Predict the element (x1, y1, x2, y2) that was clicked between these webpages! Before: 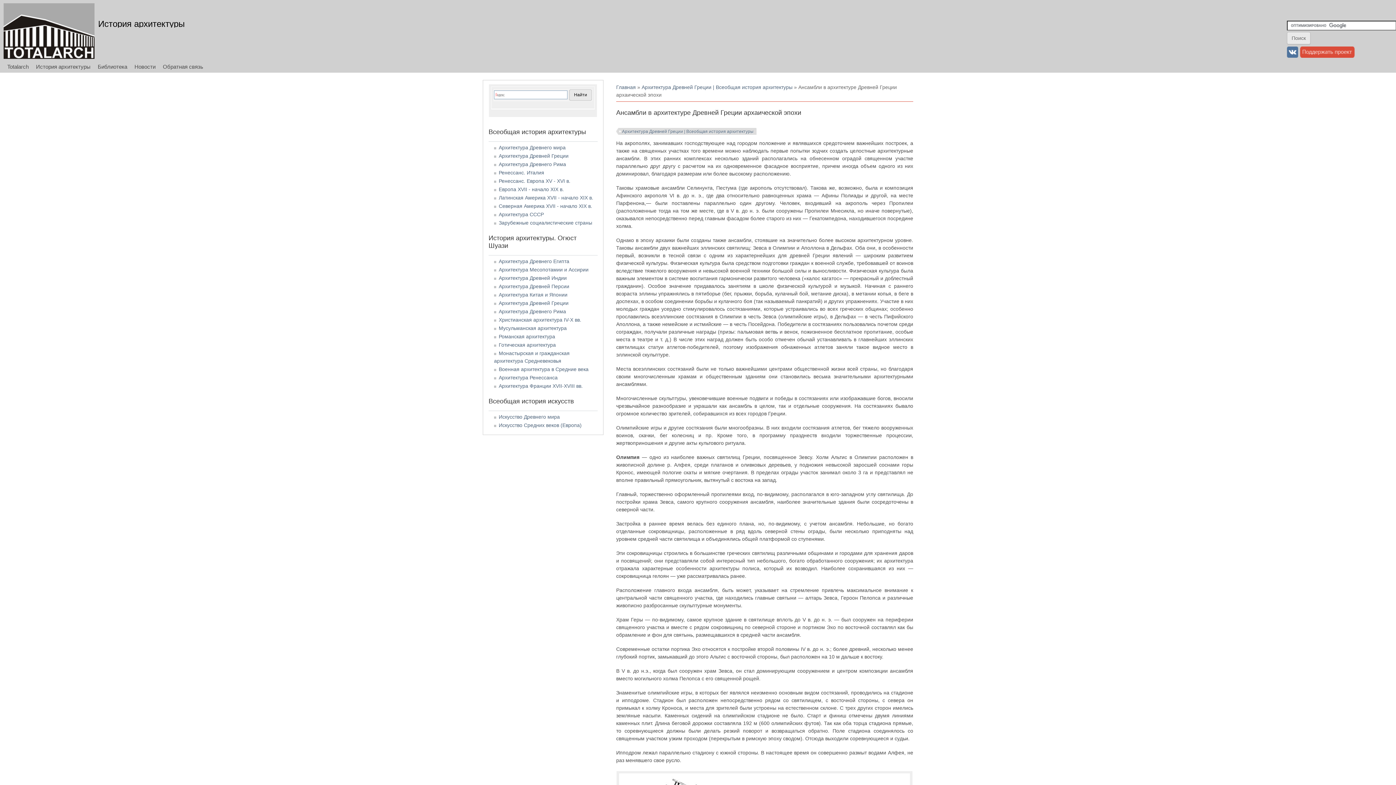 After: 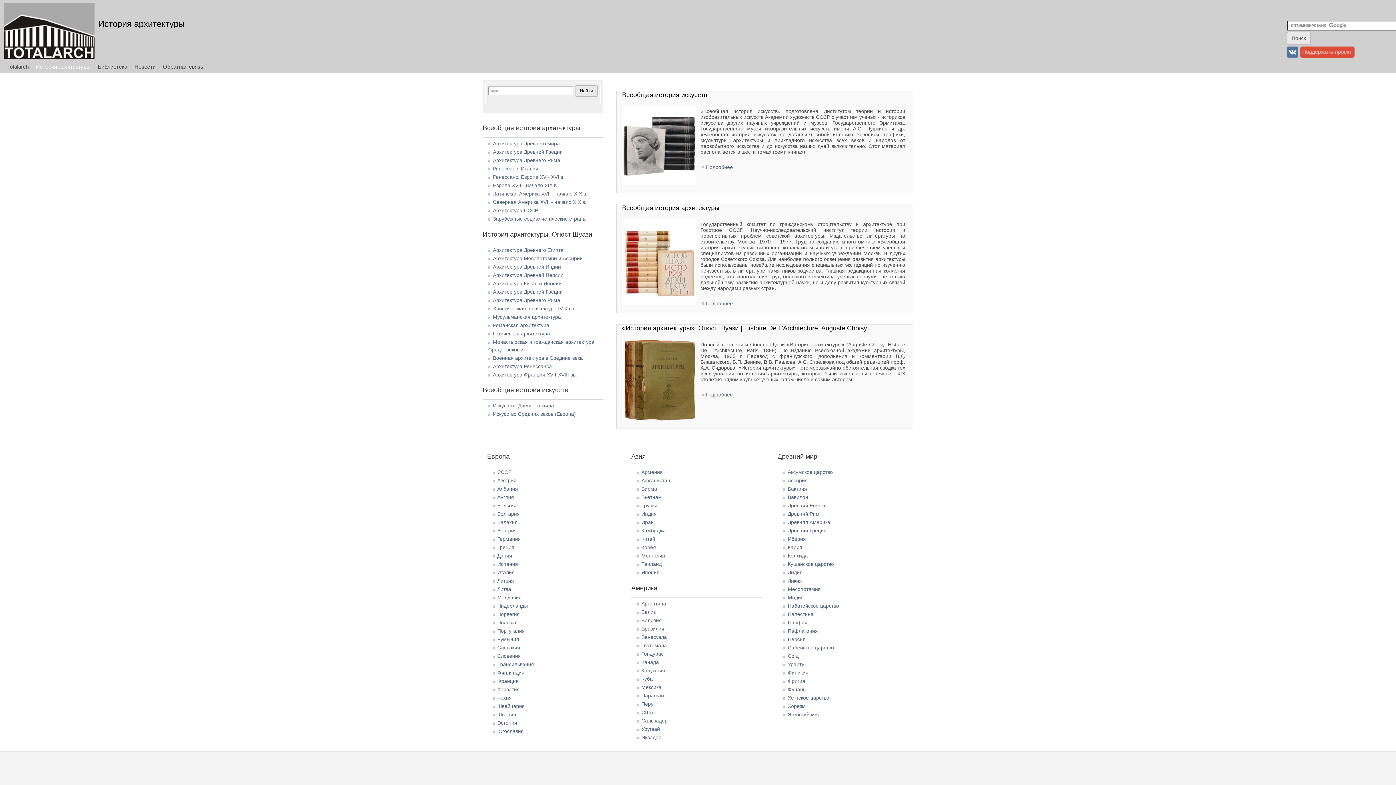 Action: bbox: (3, 3, 94, 58)